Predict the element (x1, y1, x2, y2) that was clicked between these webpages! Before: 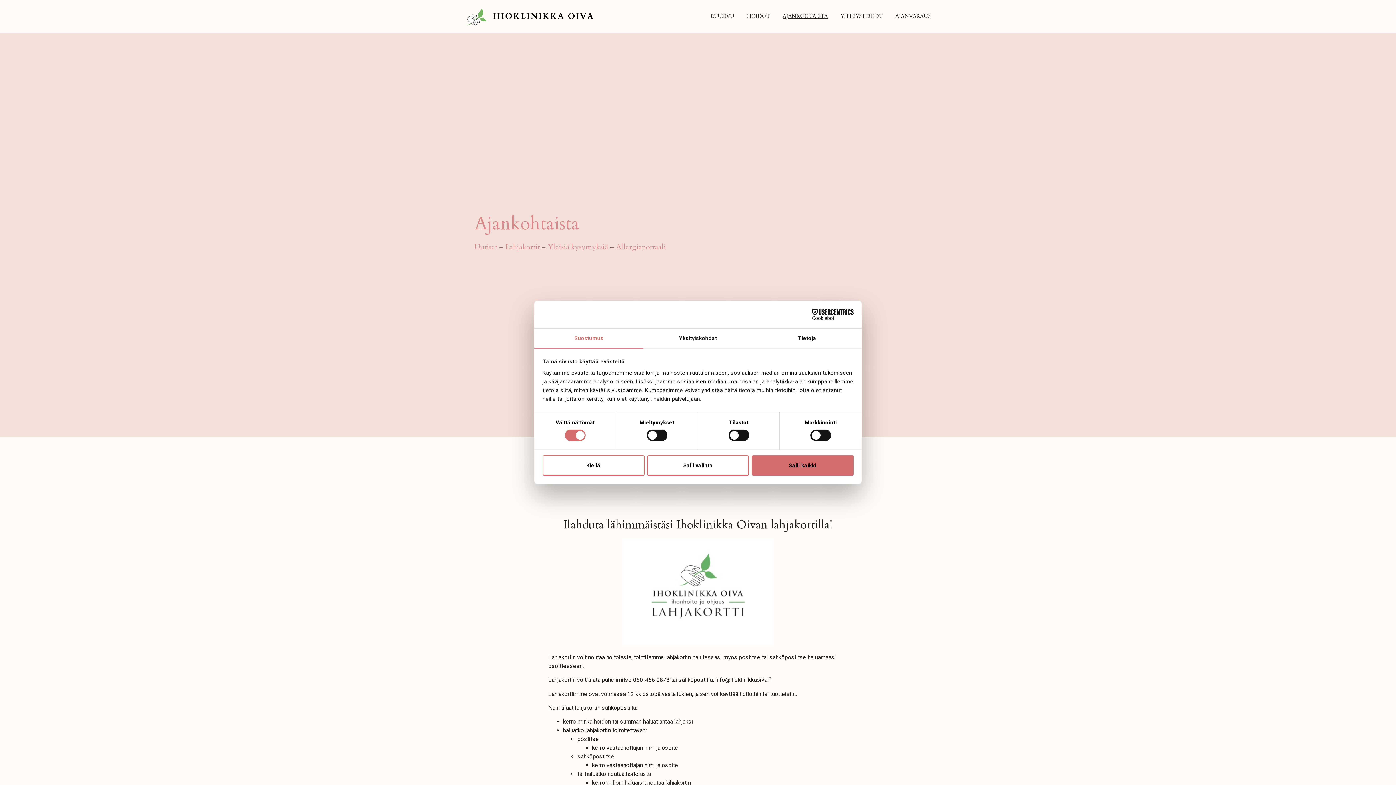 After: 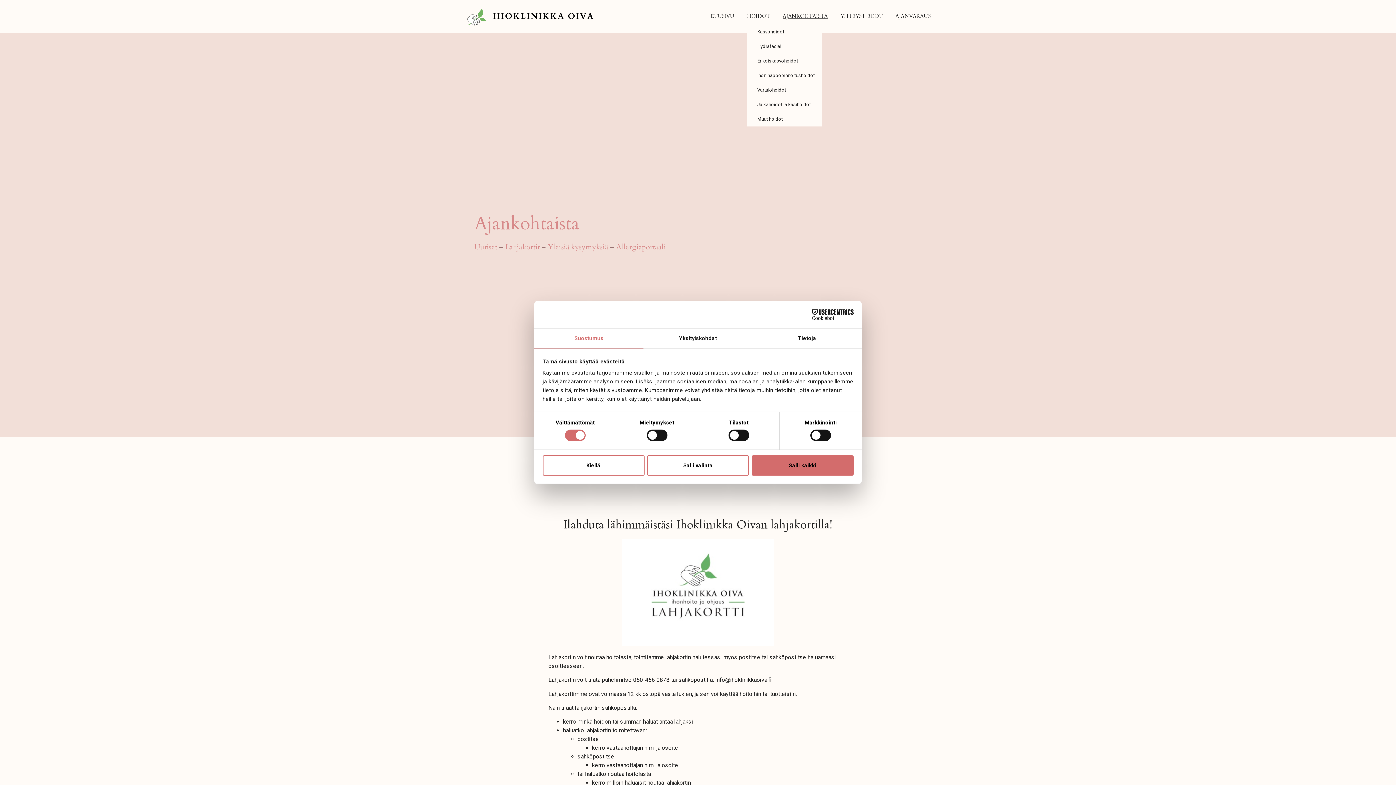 Action: bbox: (747, 8, 770, 24) label: HOIDOT